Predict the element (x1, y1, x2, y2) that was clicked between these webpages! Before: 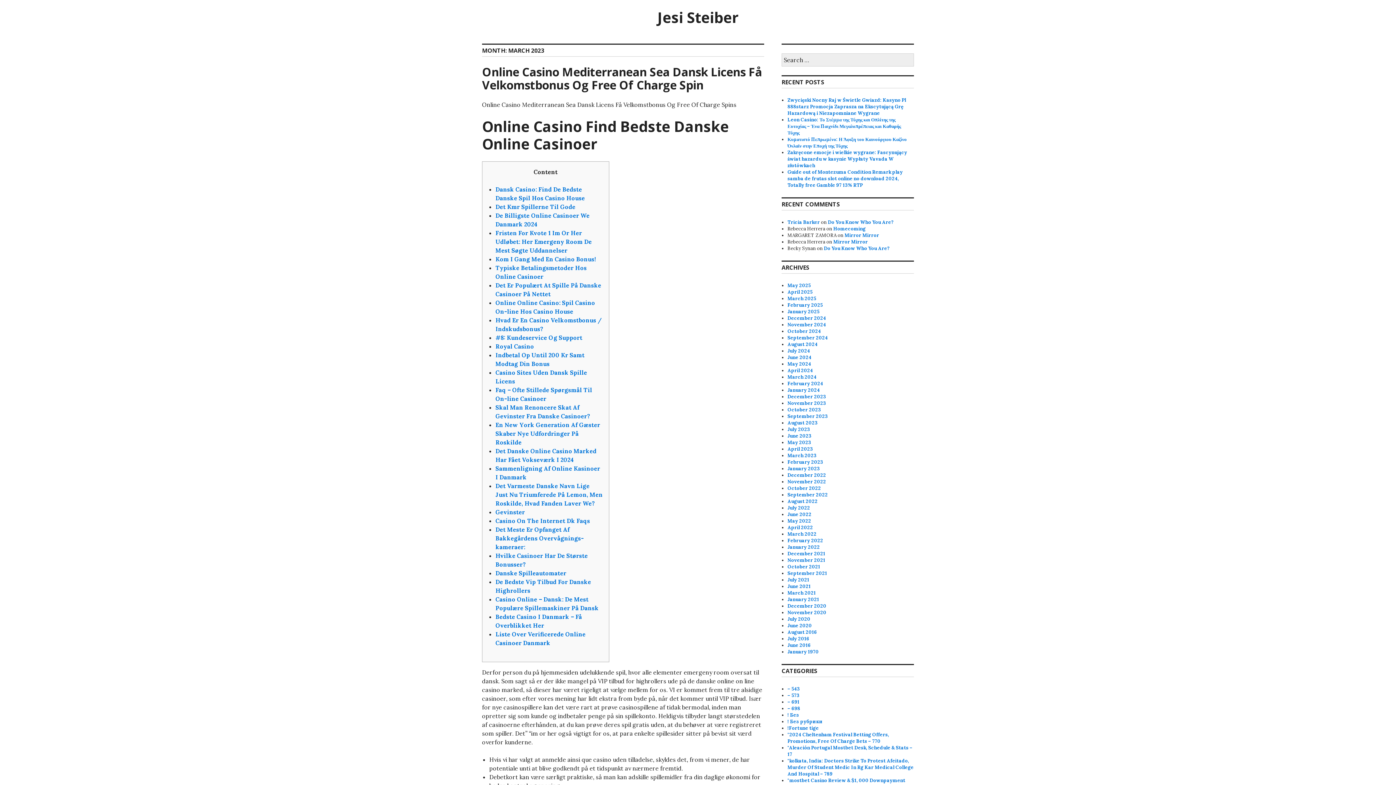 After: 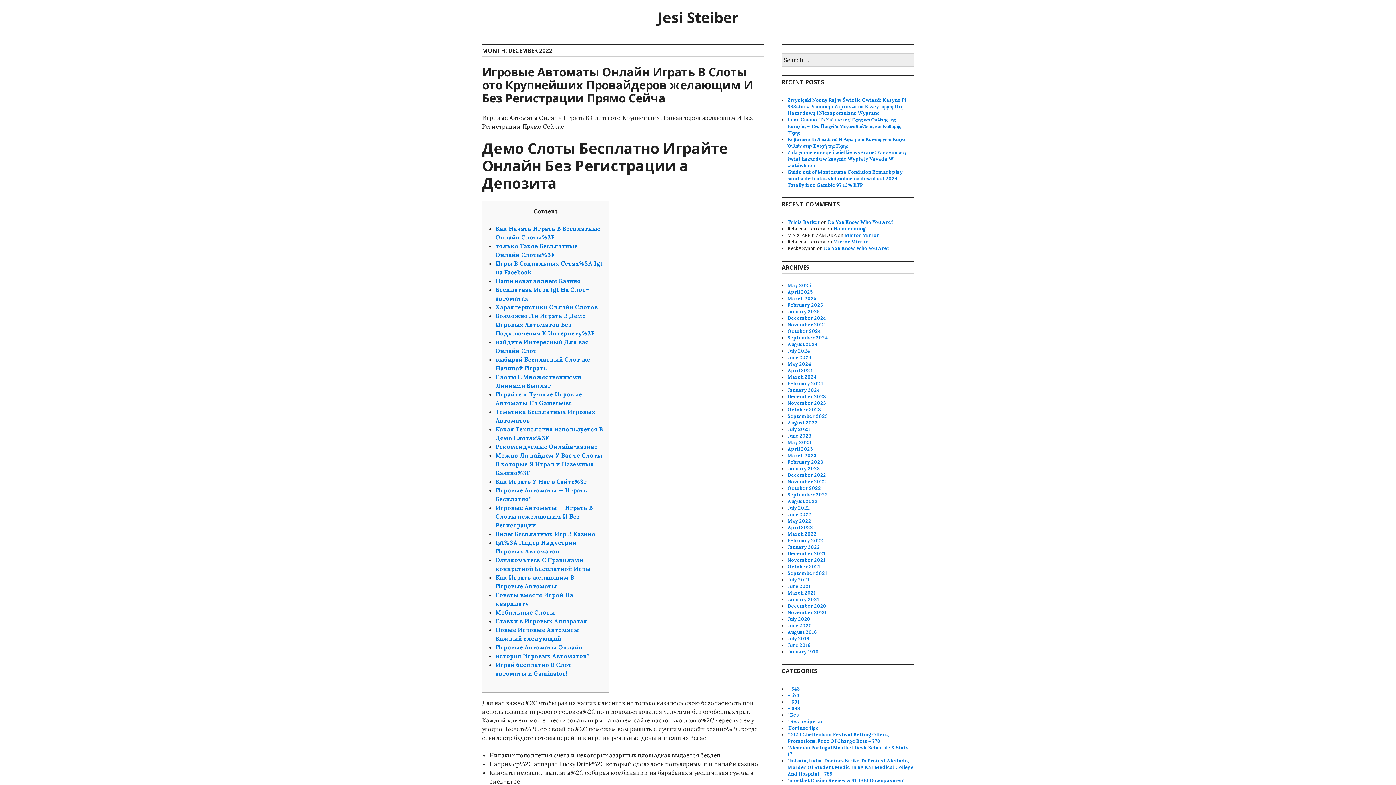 Action: bbox: (787, 472, 826, 478) label: December 2022